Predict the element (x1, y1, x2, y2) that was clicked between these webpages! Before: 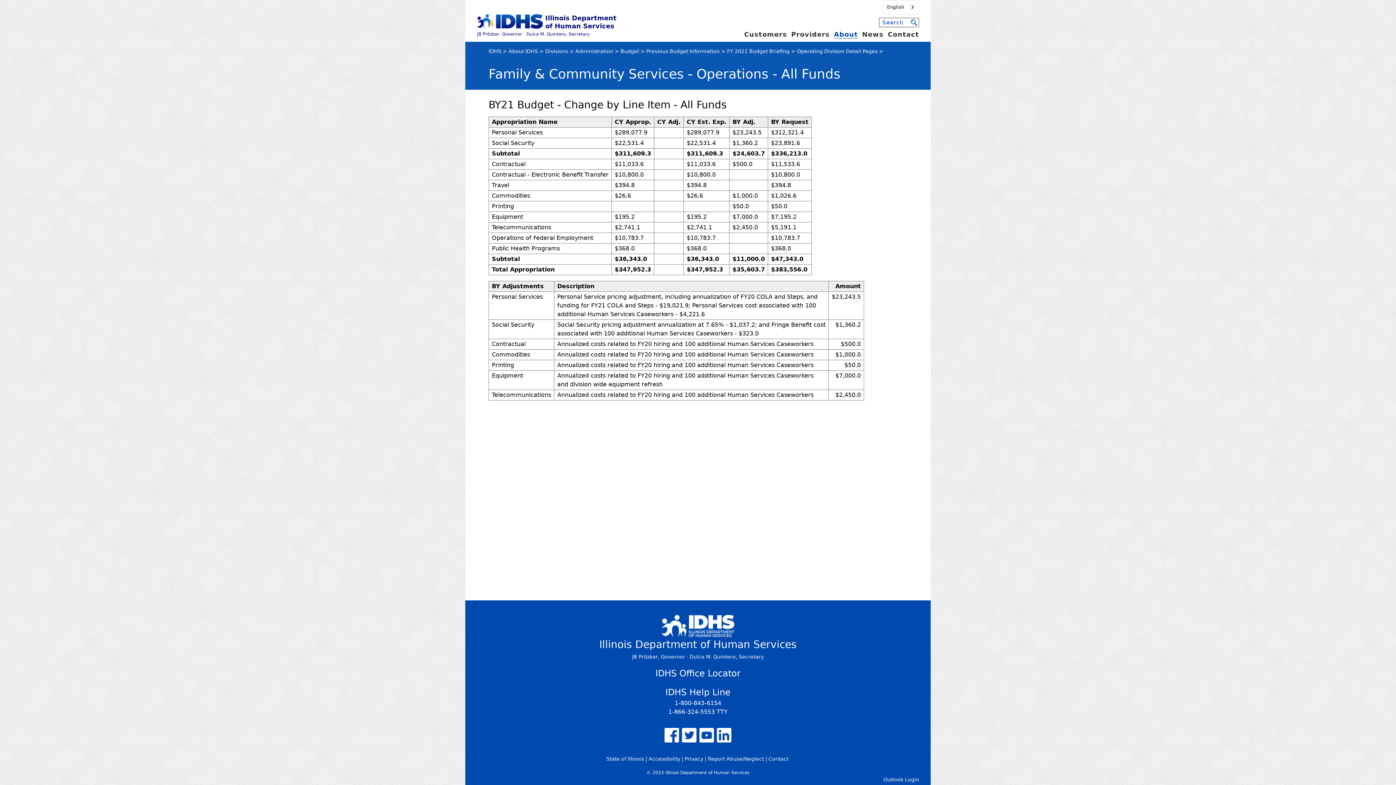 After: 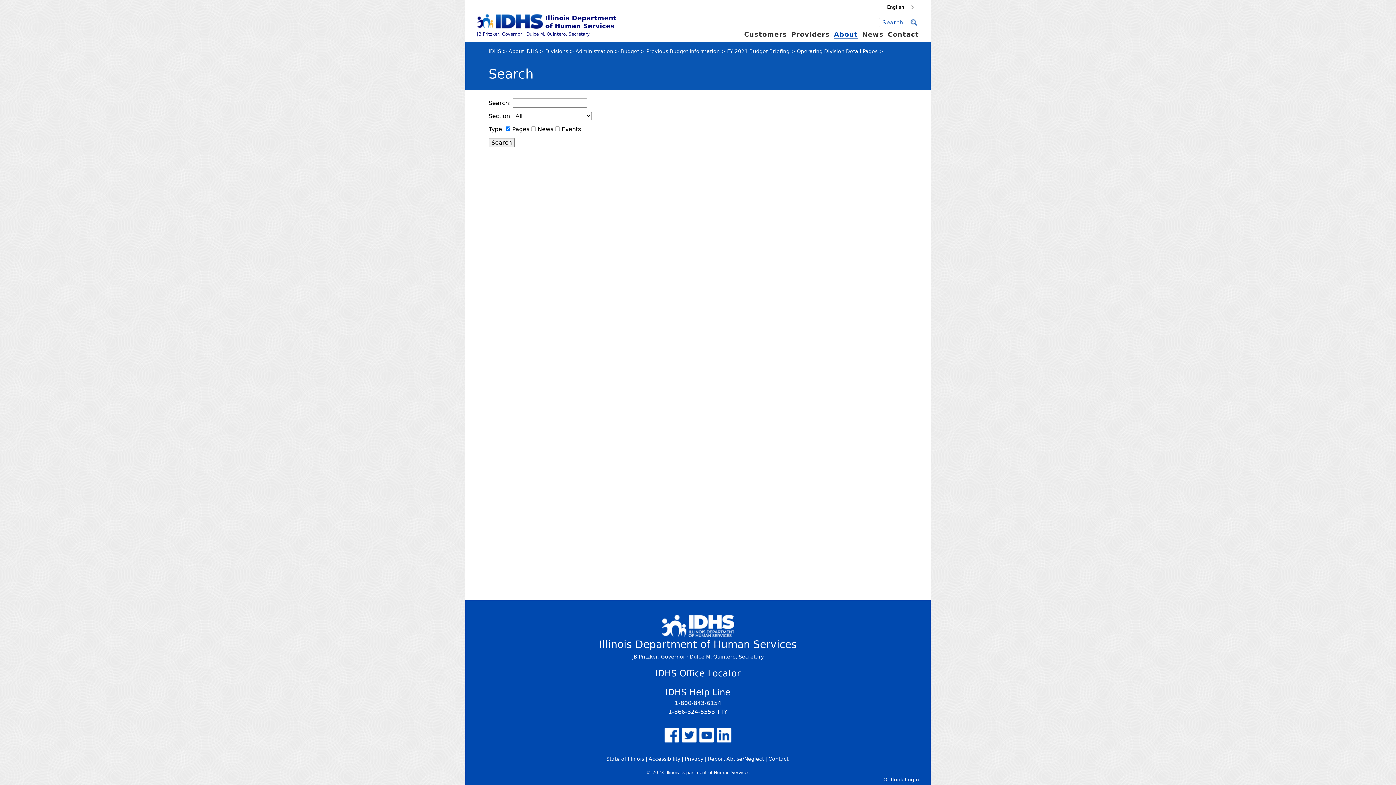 Action: bbox: (909, 18, 918, 26)